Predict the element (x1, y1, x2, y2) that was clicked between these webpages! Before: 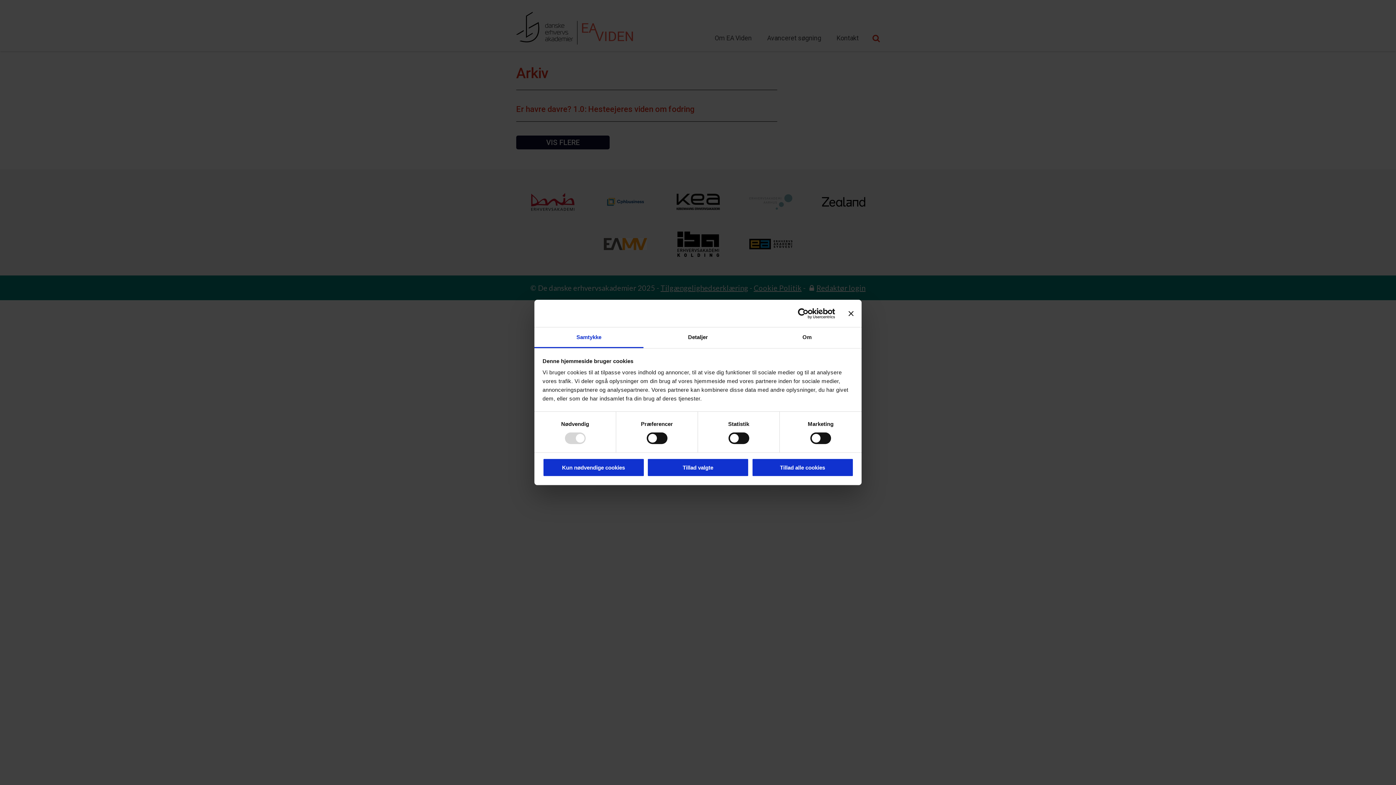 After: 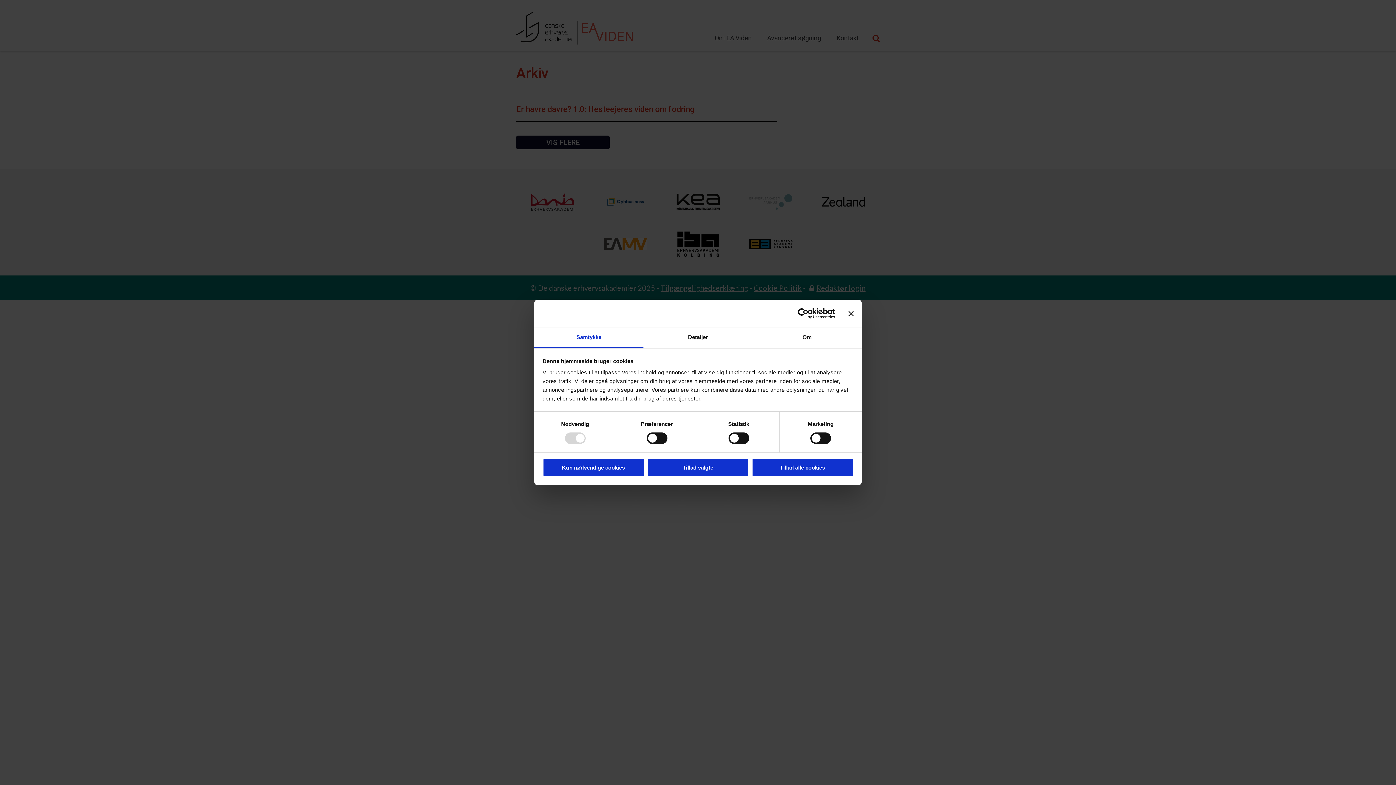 Action: bbox: (771, 308, 835, 319) label: Usercentrics Cookiebot - opens in a new window